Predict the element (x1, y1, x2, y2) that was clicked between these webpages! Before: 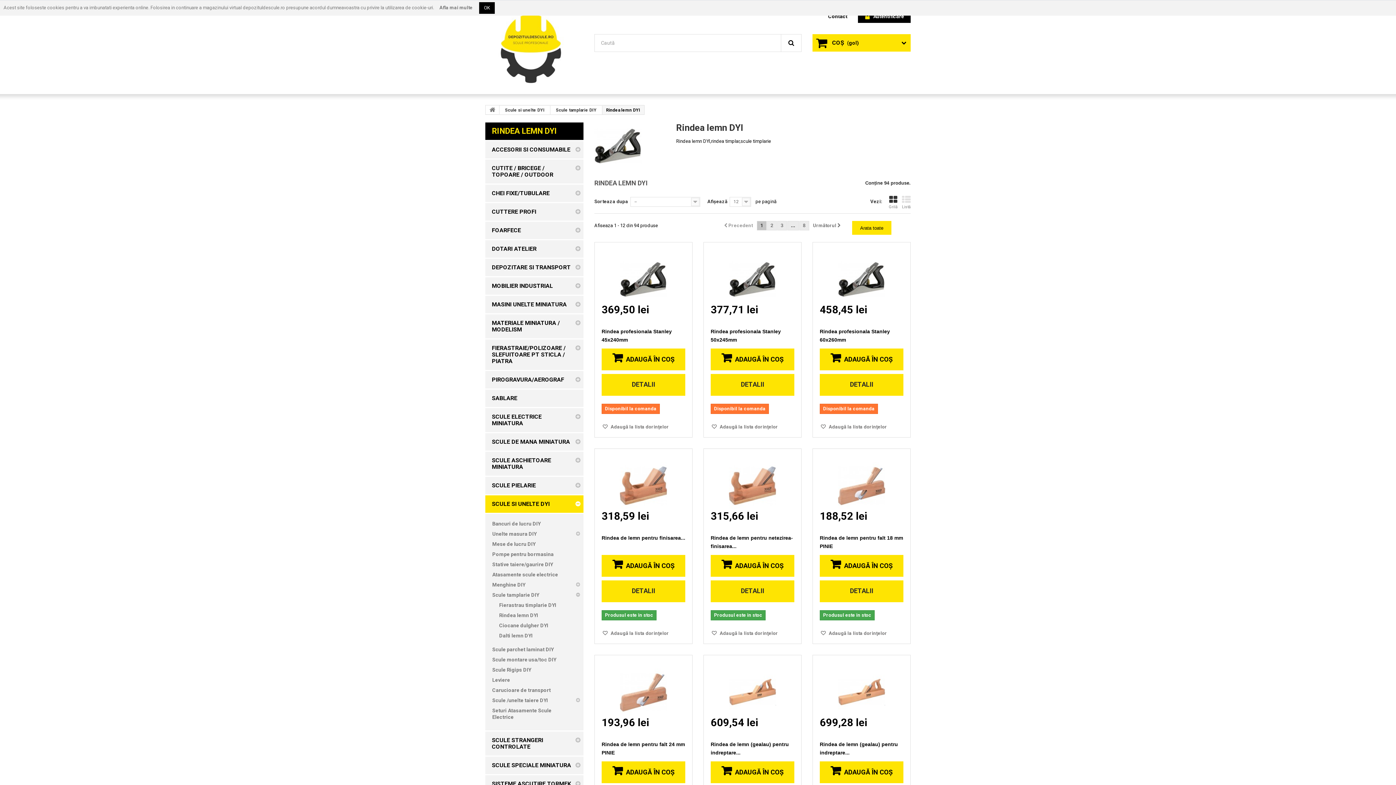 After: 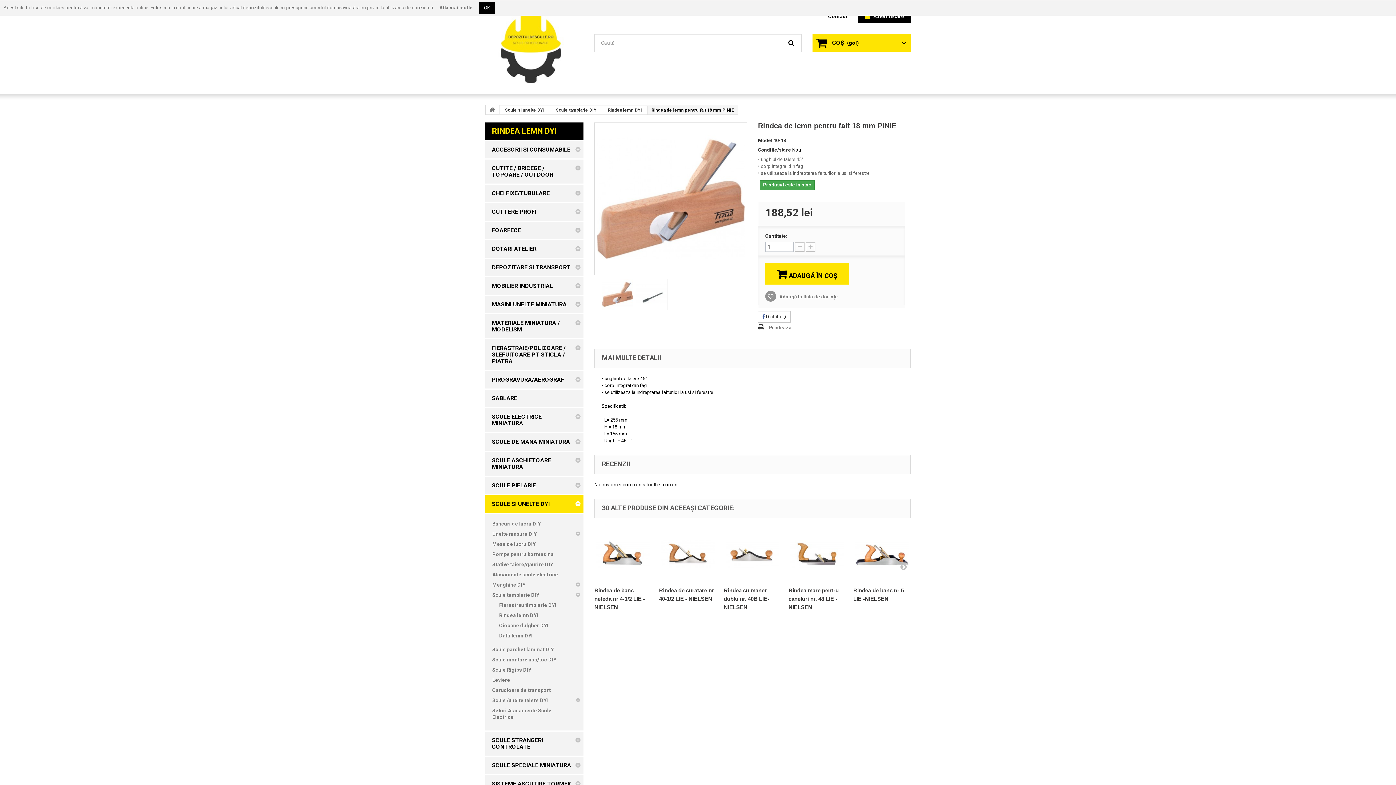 Action: label: DETALII bbox: (819, 580, 903, 602)